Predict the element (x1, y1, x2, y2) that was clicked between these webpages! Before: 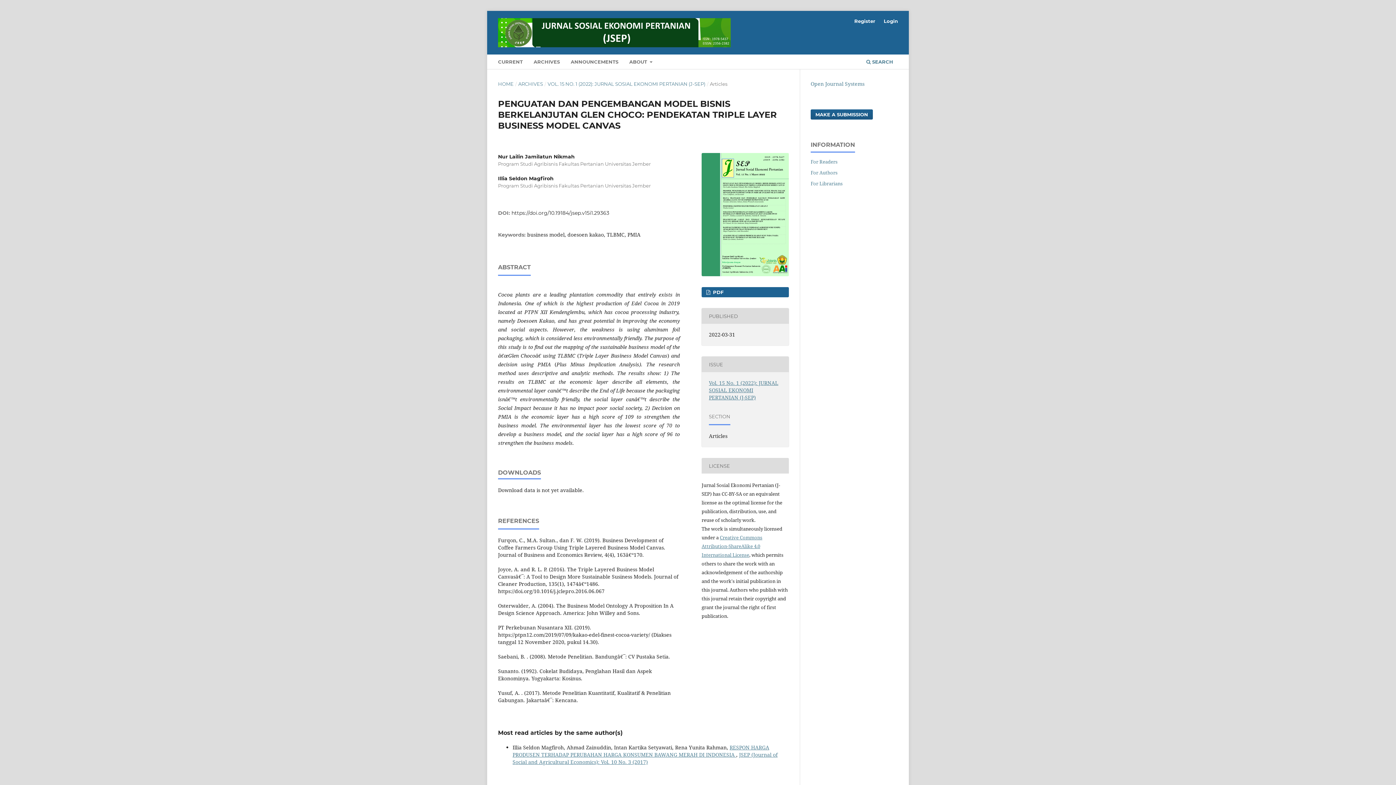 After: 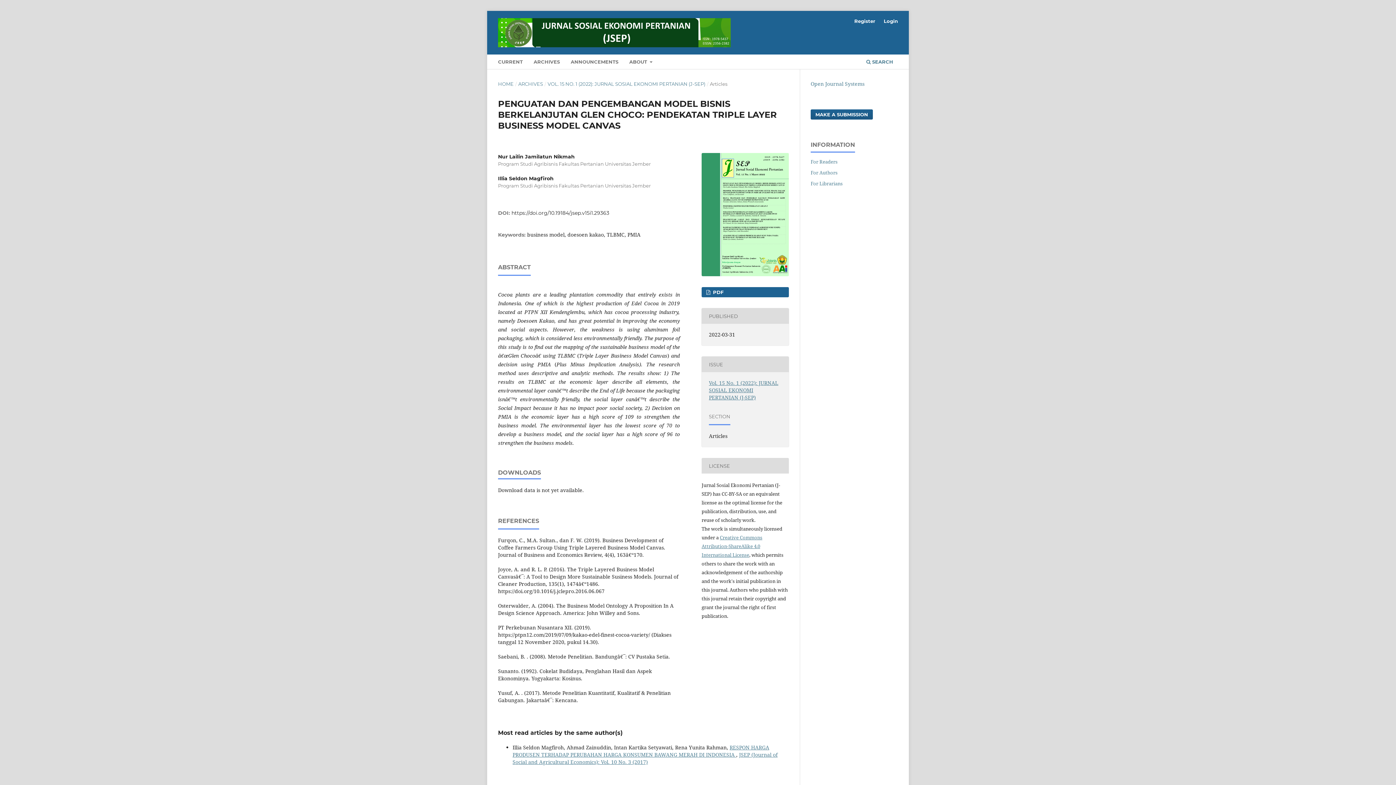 Action: label: https://doi.org/10.19184/jsep.v15i1.29363 bbox: (511, 209, 609, 216)